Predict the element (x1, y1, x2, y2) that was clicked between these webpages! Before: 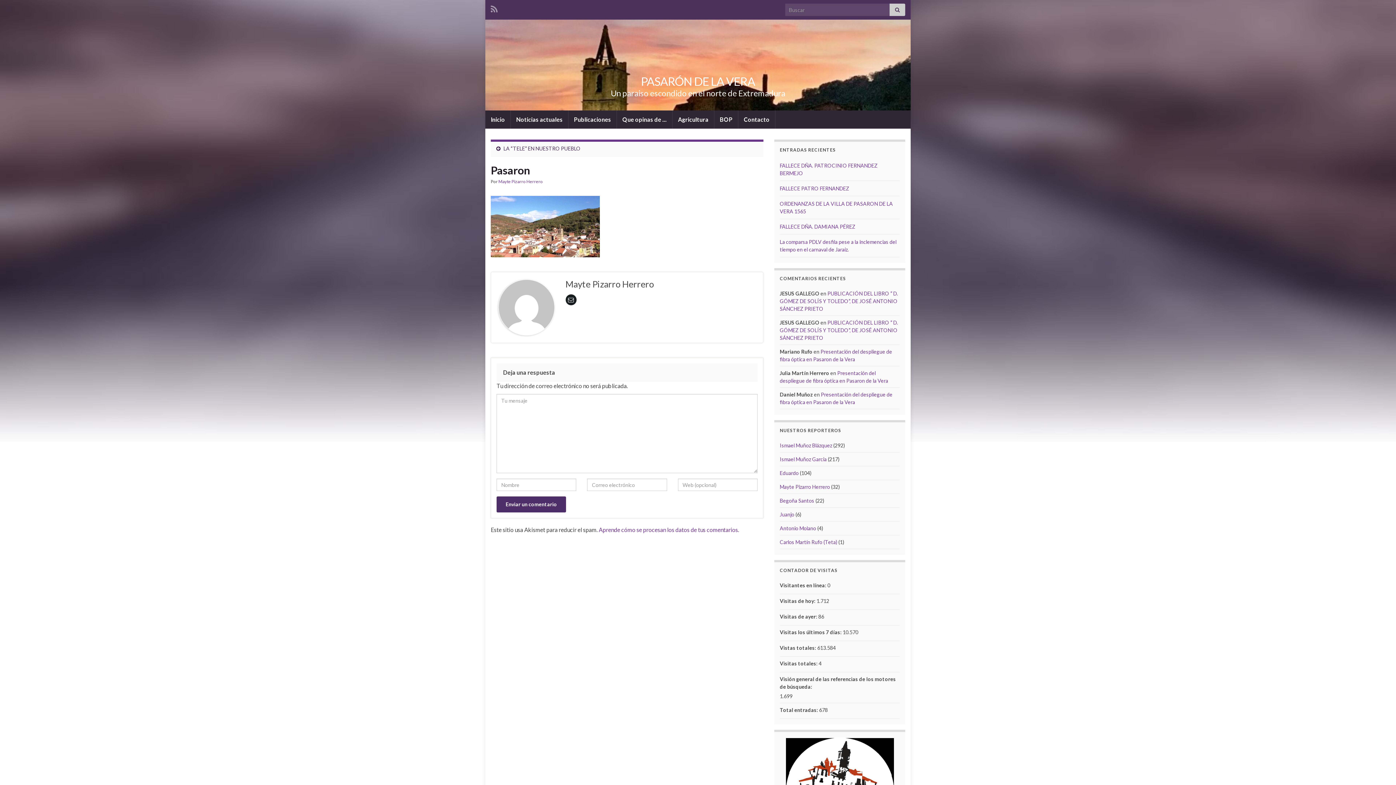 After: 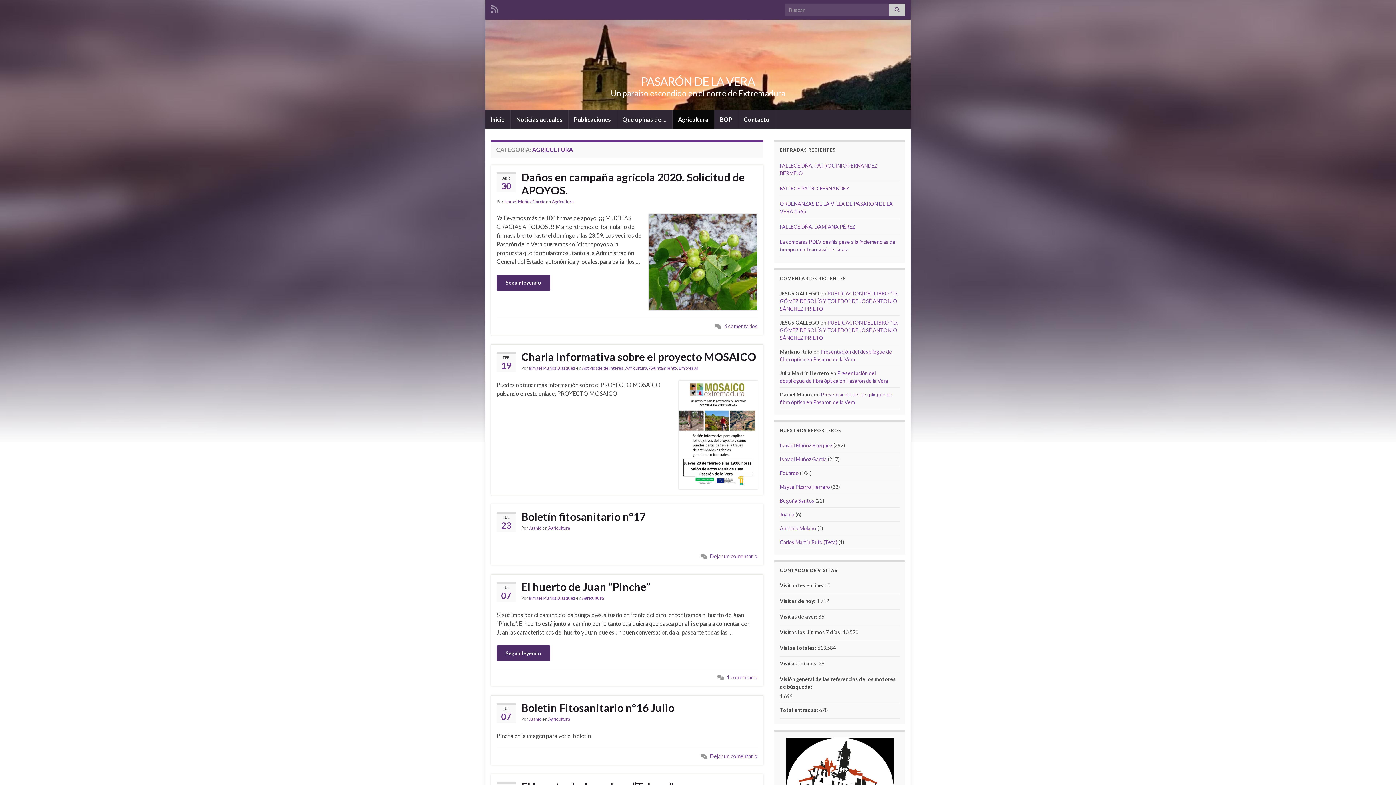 Action: label: Agricultura bbox: (672, 110, 714, 128)